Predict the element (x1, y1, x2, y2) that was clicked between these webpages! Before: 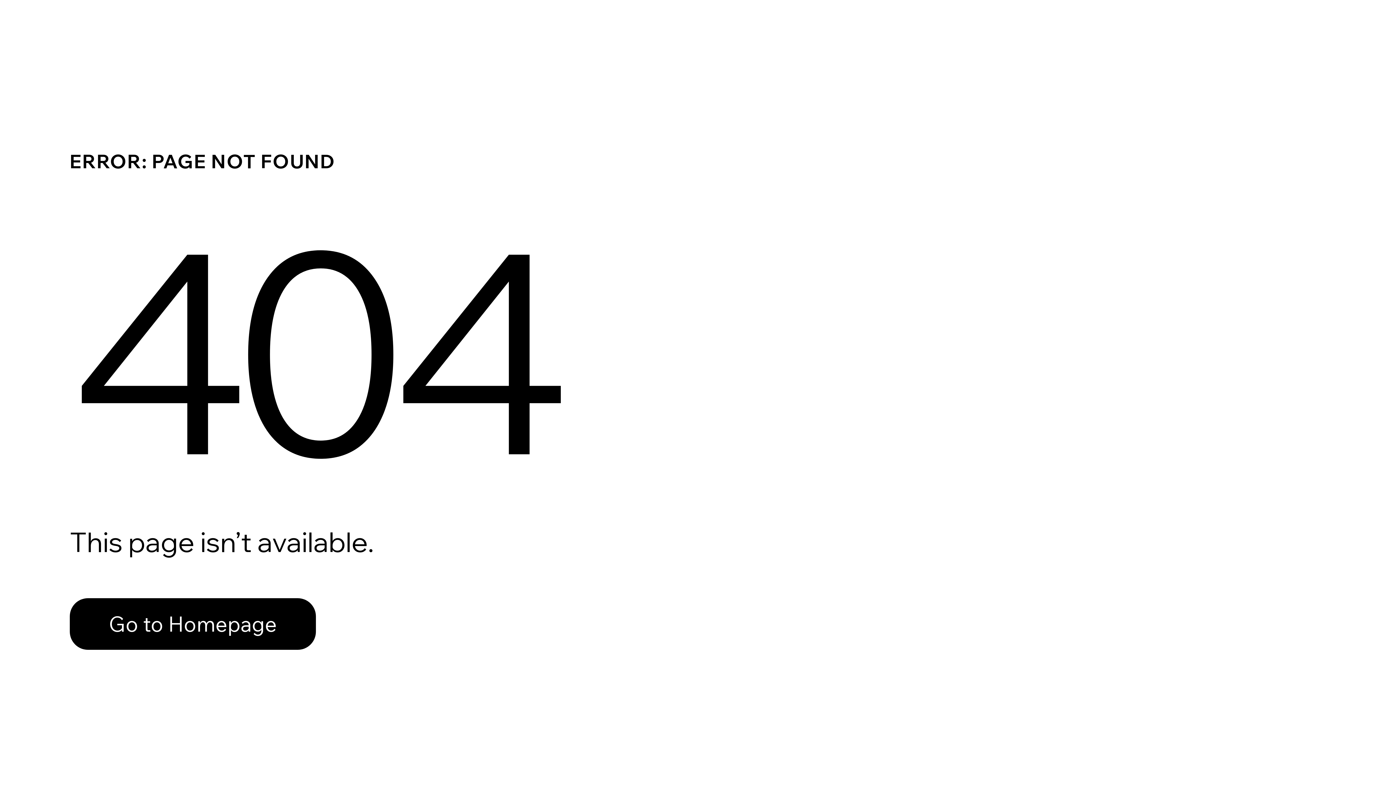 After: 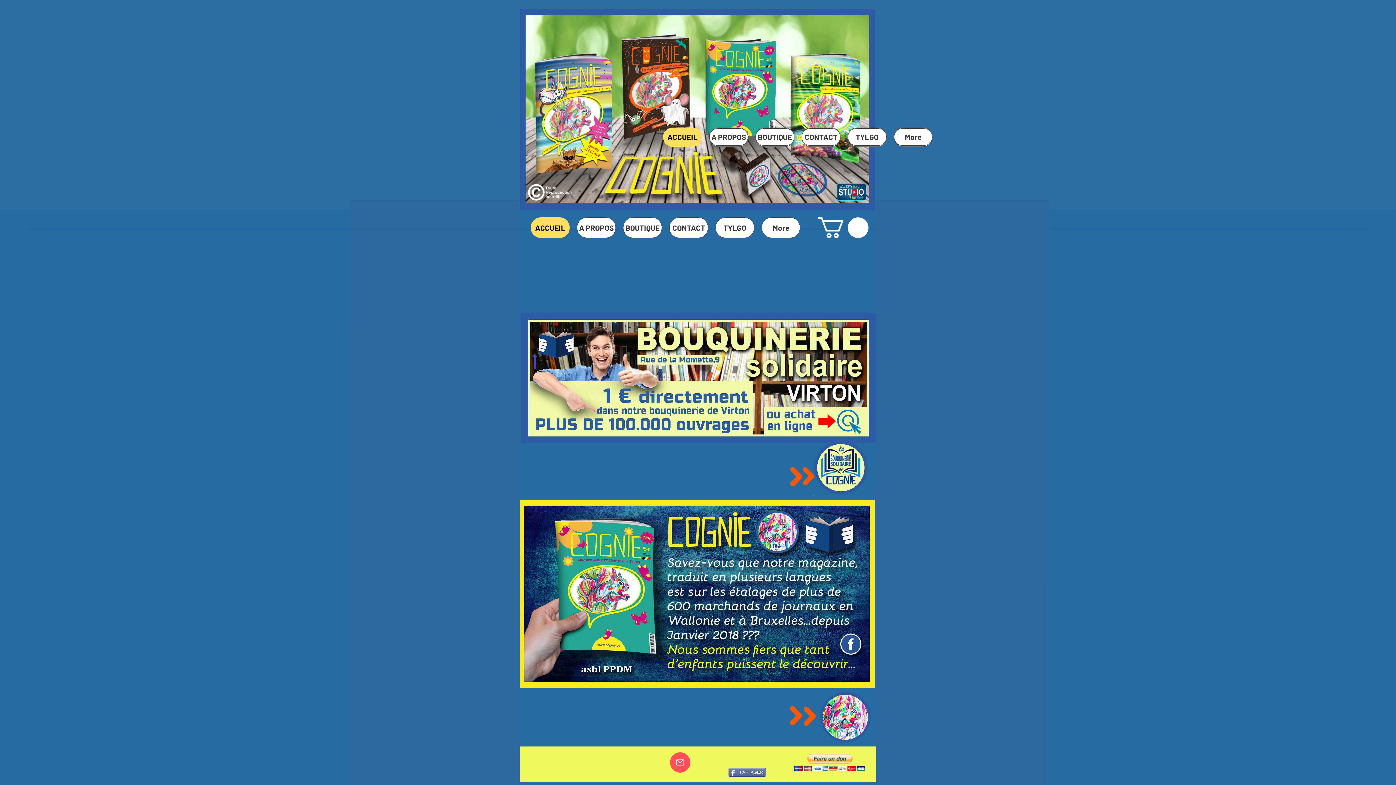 Action: bbox: (69, 598, 316, 650) label: Go to Homepage